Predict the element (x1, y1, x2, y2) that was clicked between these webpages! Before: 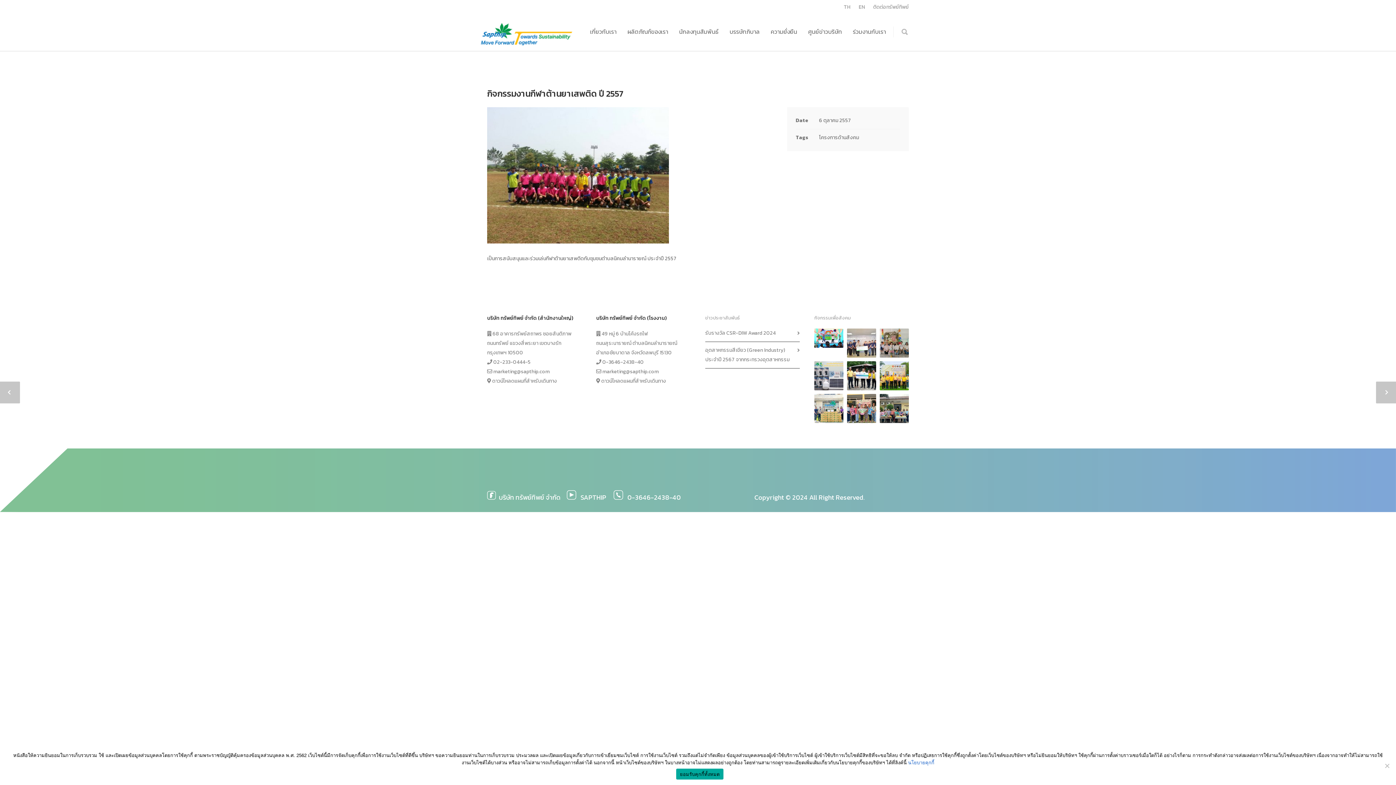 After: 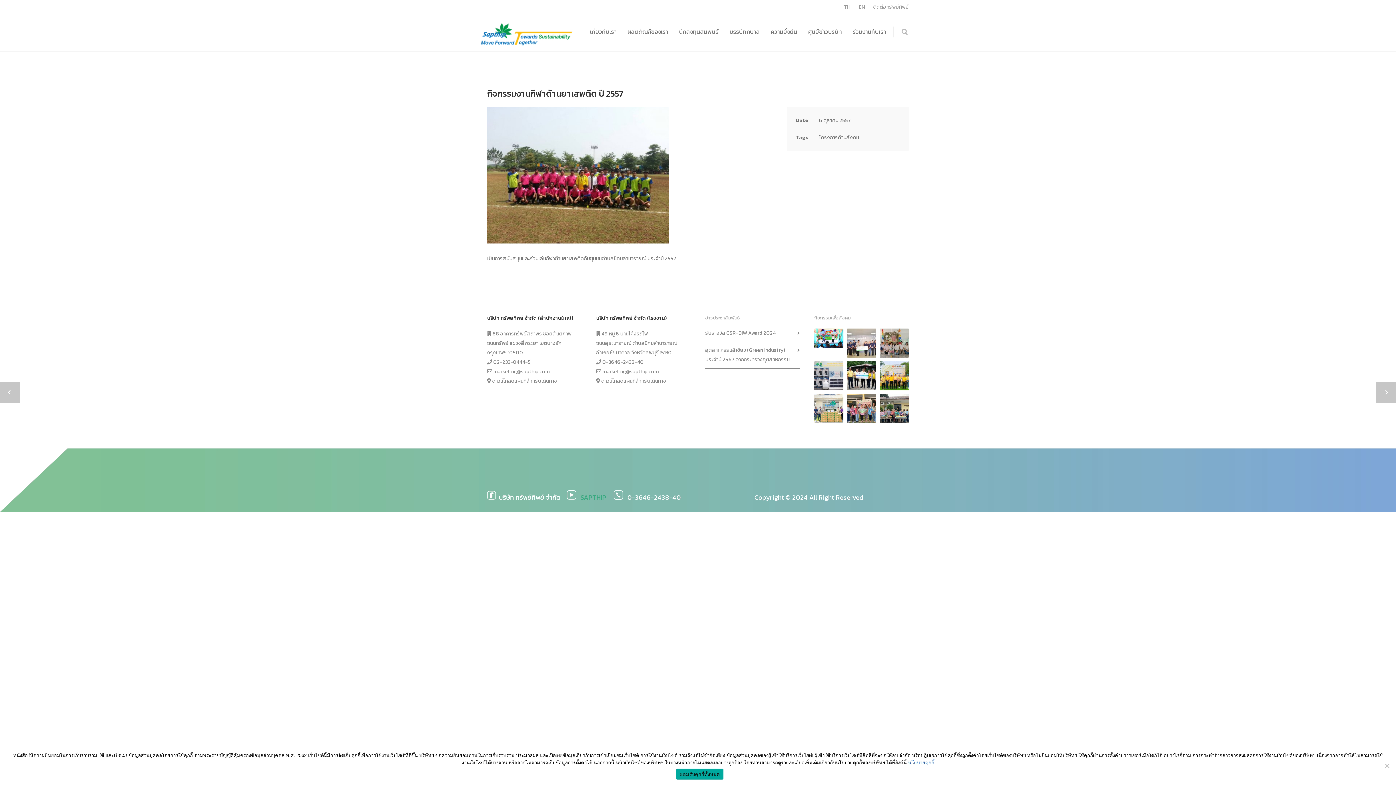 Action: bbox: (580, 492, 606, 502) label: SAPTHIP